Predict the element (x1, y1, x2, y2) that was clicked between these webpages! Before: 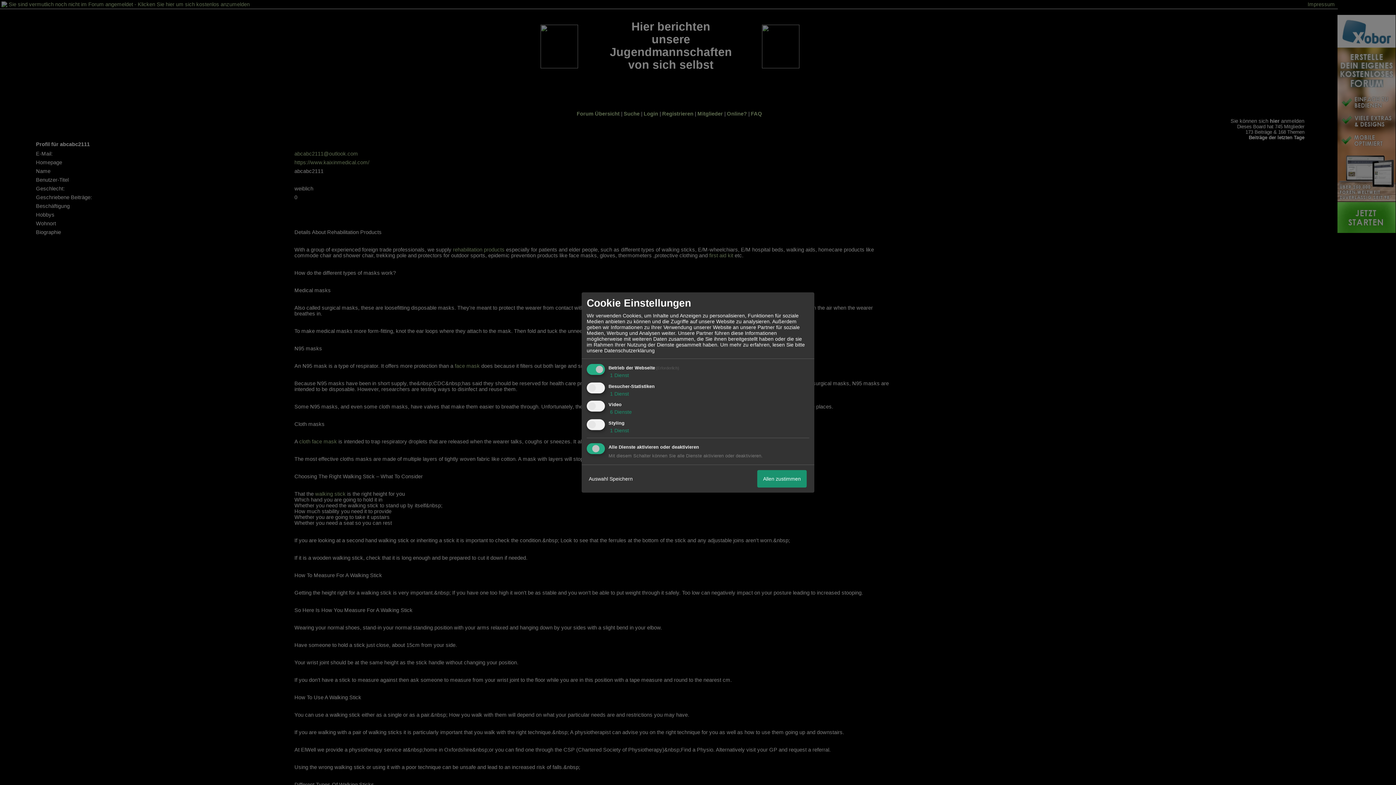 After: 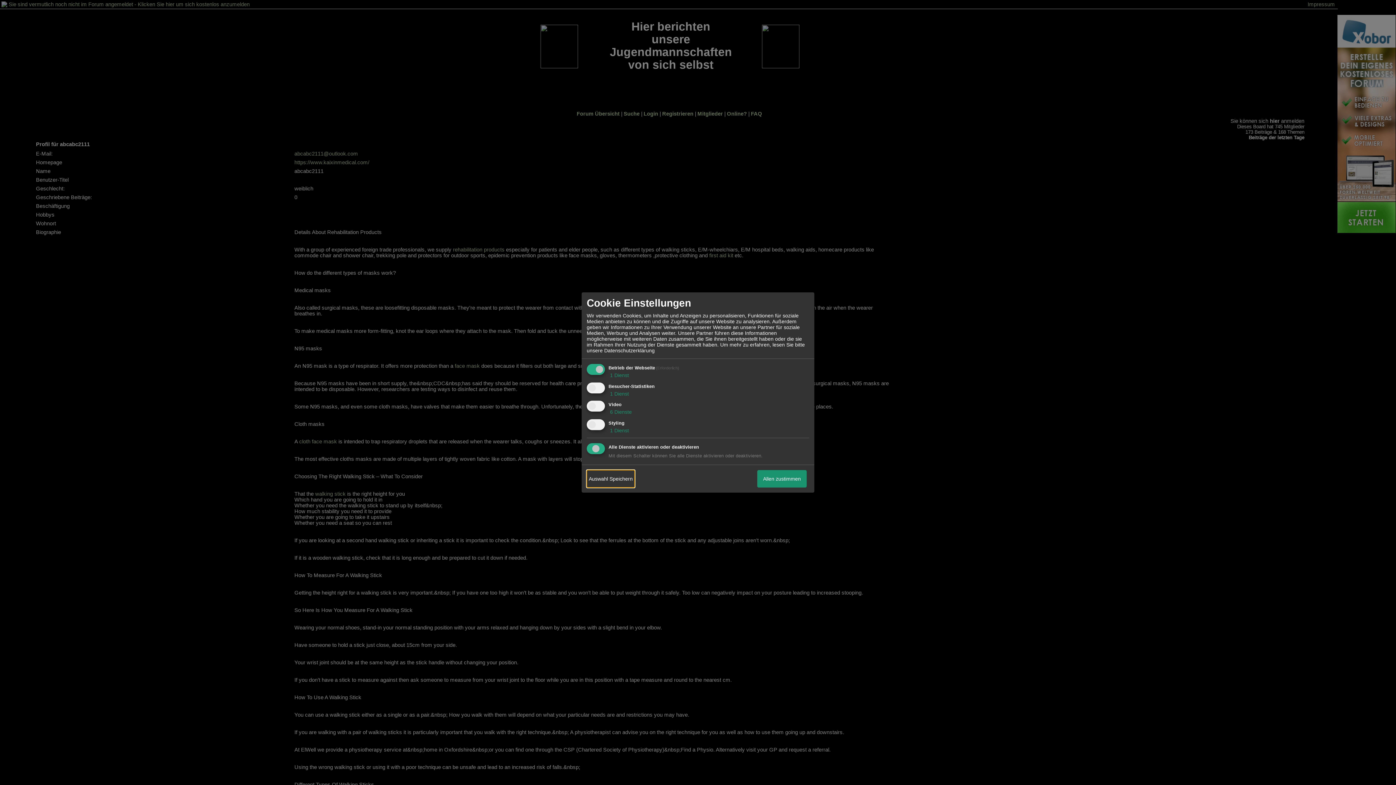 Action: bbox: (586, 470, 634, 487) label: Auswahl Speichern